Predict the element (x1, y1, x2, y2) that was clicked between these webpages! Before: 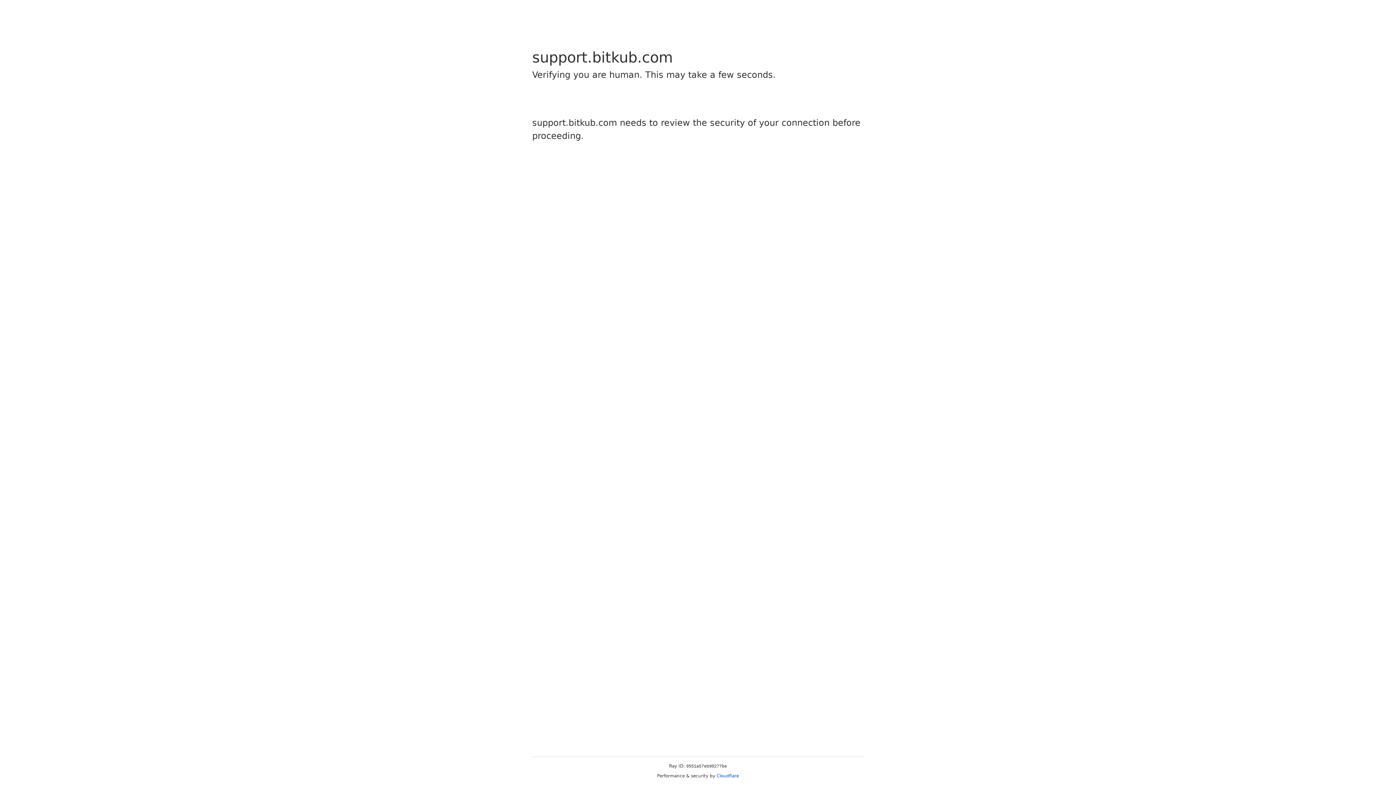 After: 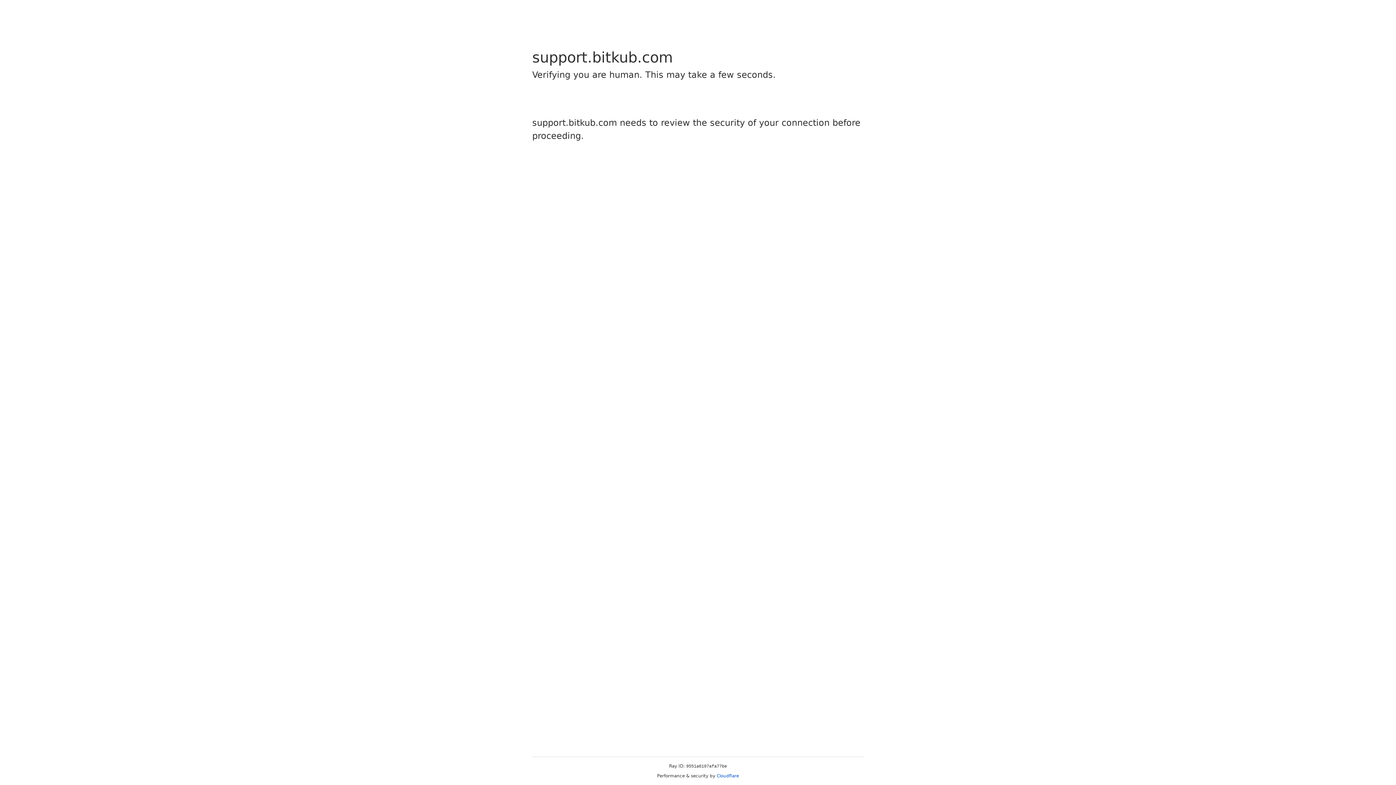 Action: label: Cloudflare bbox: (716, 773, 739, 778)